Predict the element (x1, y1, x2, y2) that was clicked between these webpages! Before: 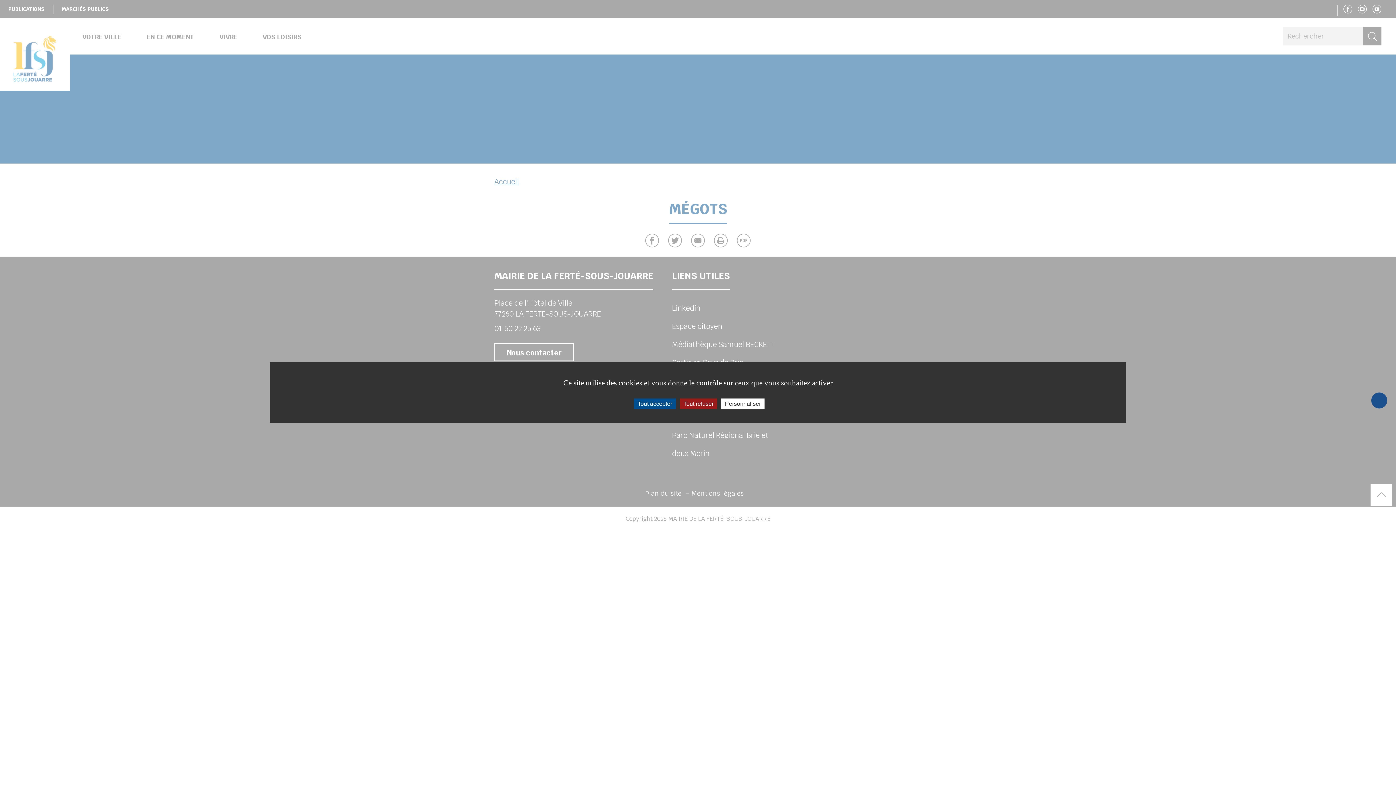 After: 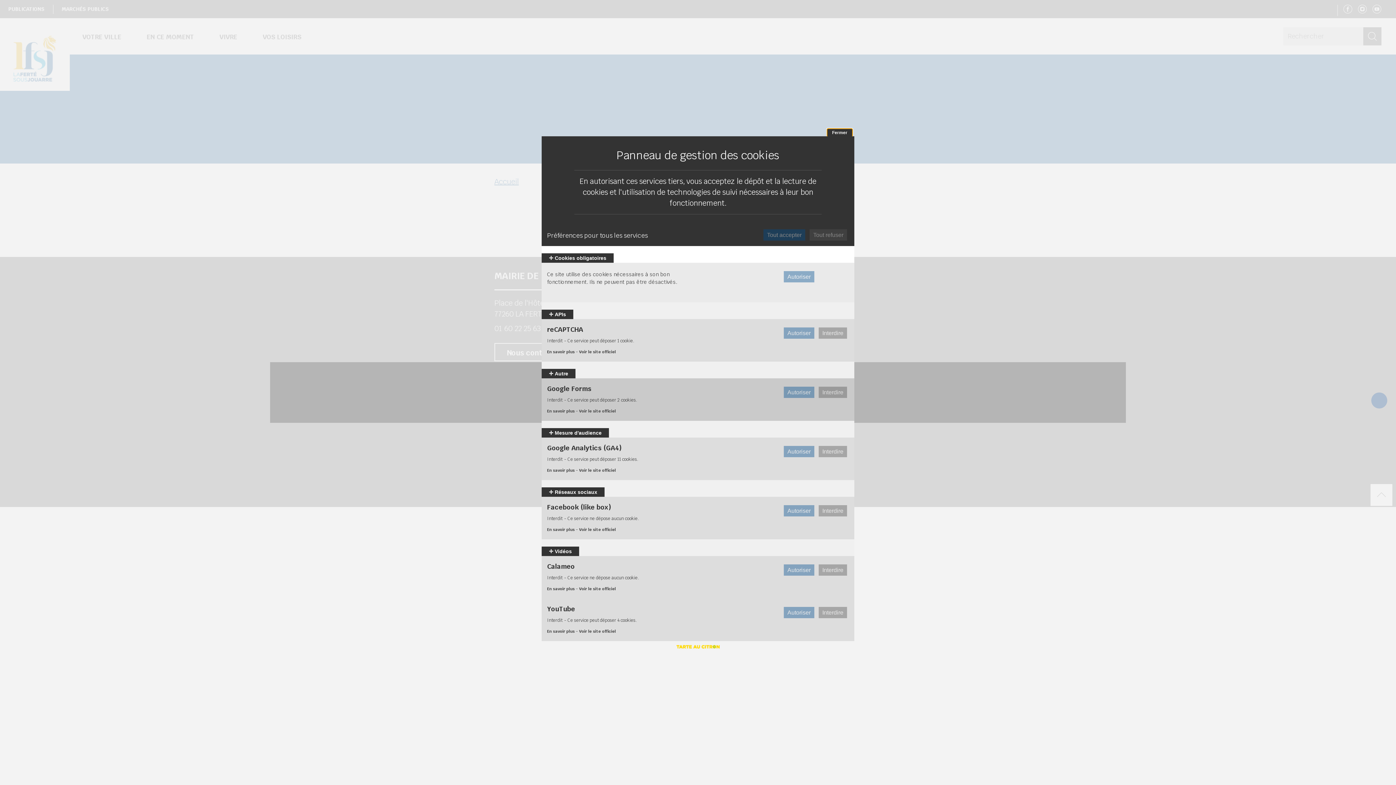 Action: bbox: (721, 398, 764, 409) label: Personnaliser (fenêtre modale)